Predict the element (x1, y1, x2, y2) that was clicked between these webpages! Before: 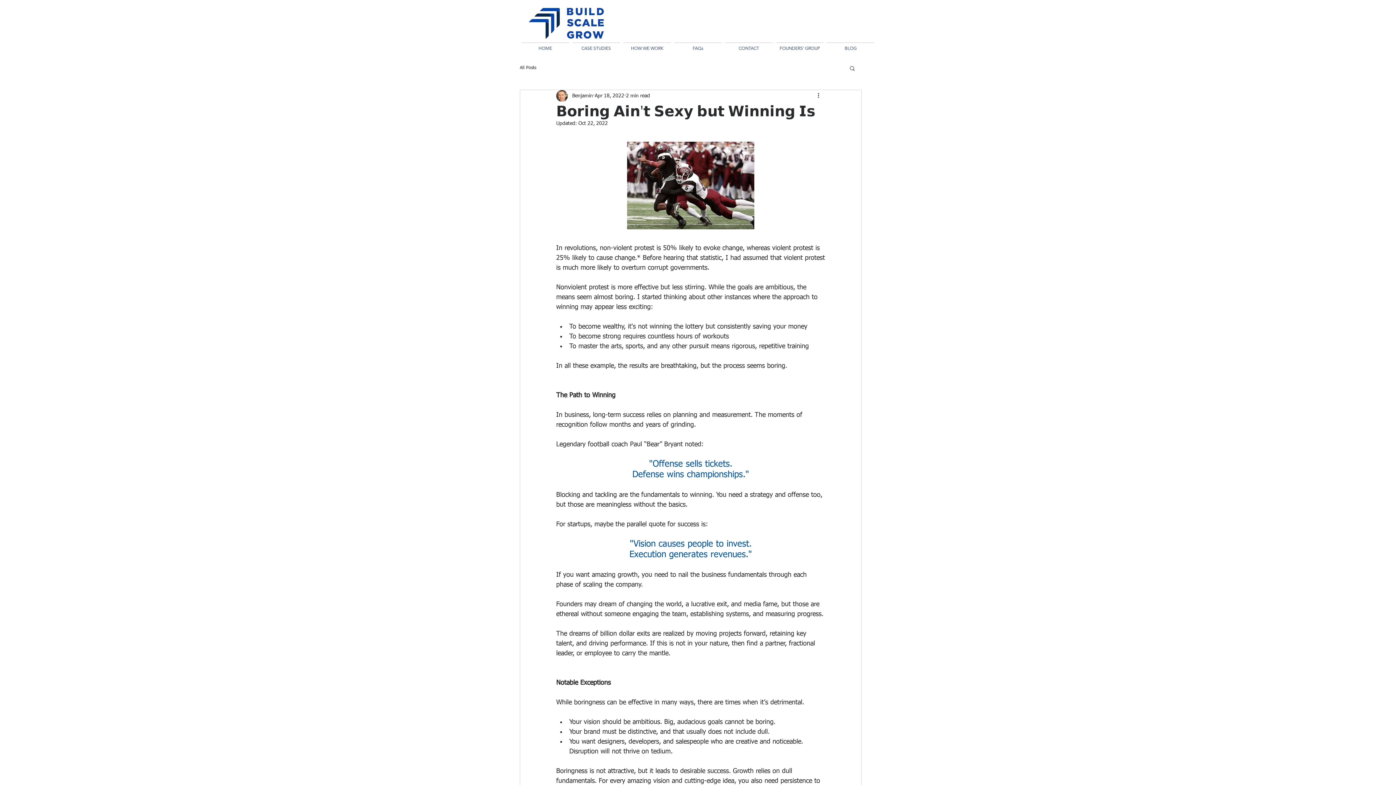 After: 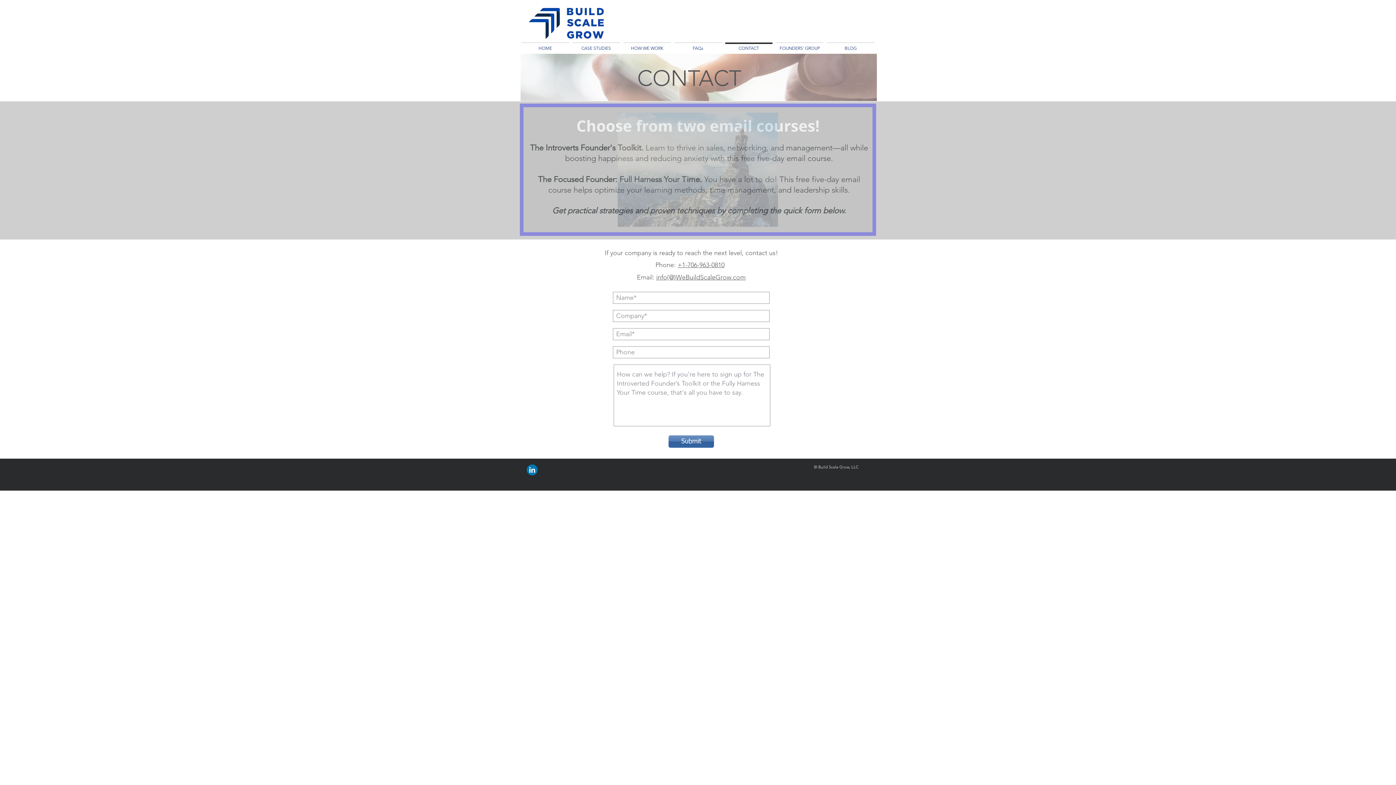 Action: label: CONTACT bbox: (723, 42, 774, 47)